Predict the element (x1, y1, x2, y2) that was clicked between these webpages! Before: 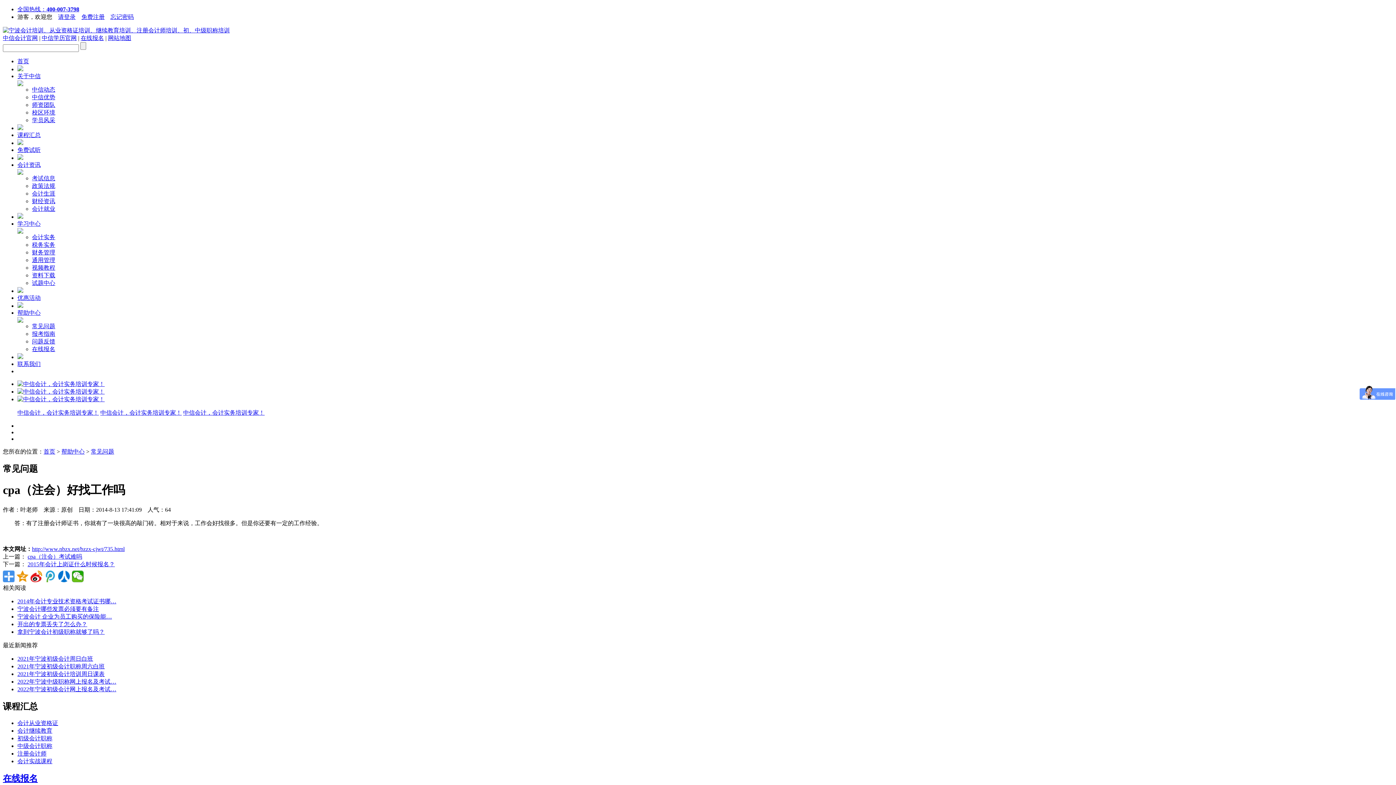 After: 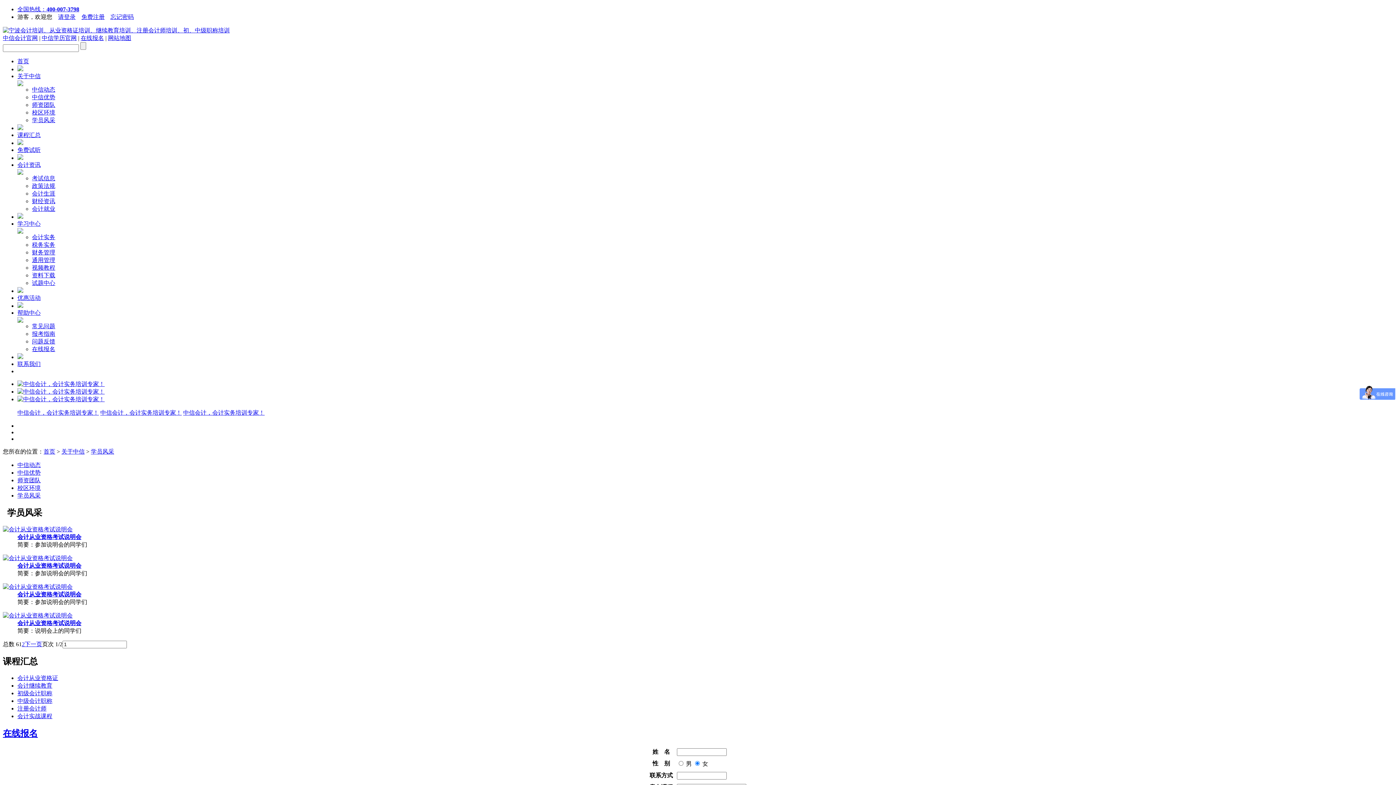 Action: label: 学员风采 bbox: (32, 117, 55, 123)